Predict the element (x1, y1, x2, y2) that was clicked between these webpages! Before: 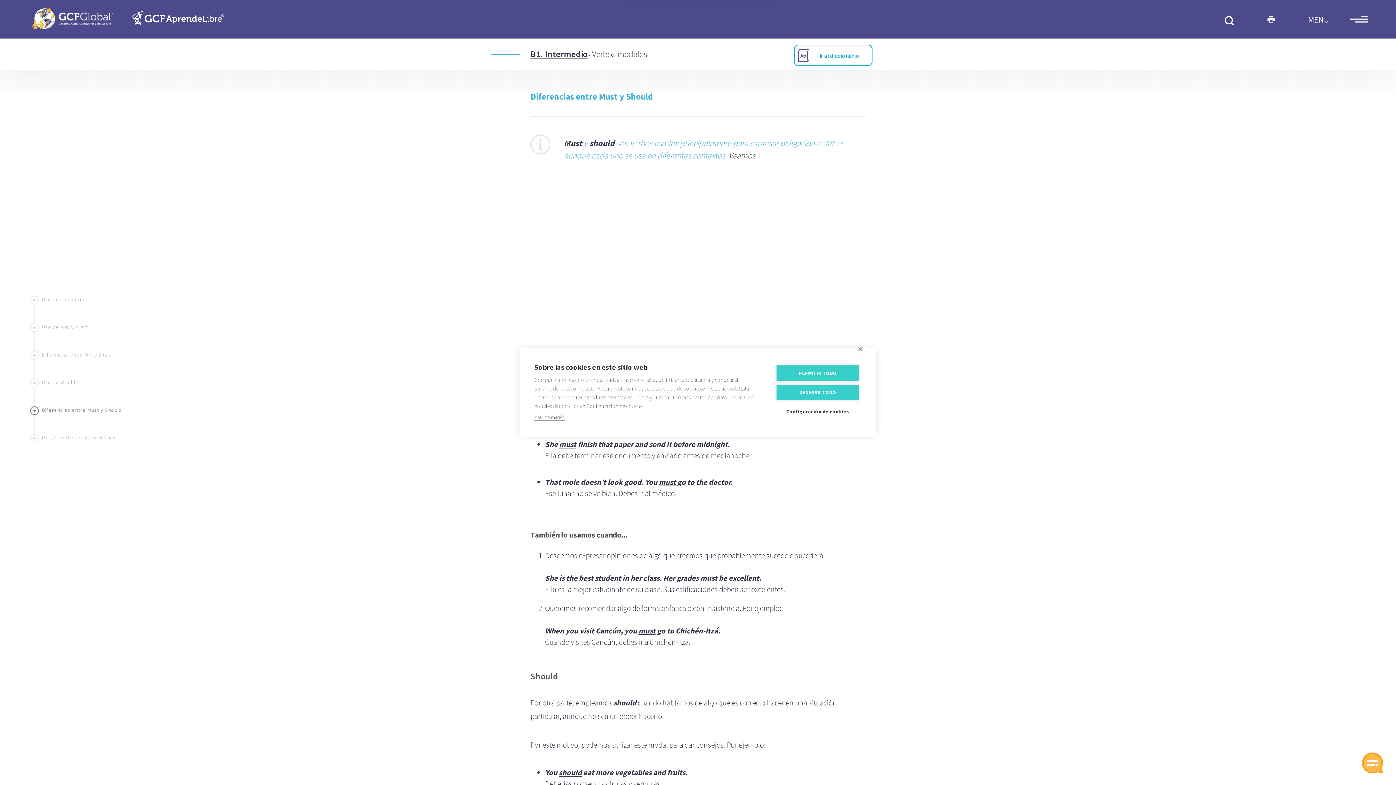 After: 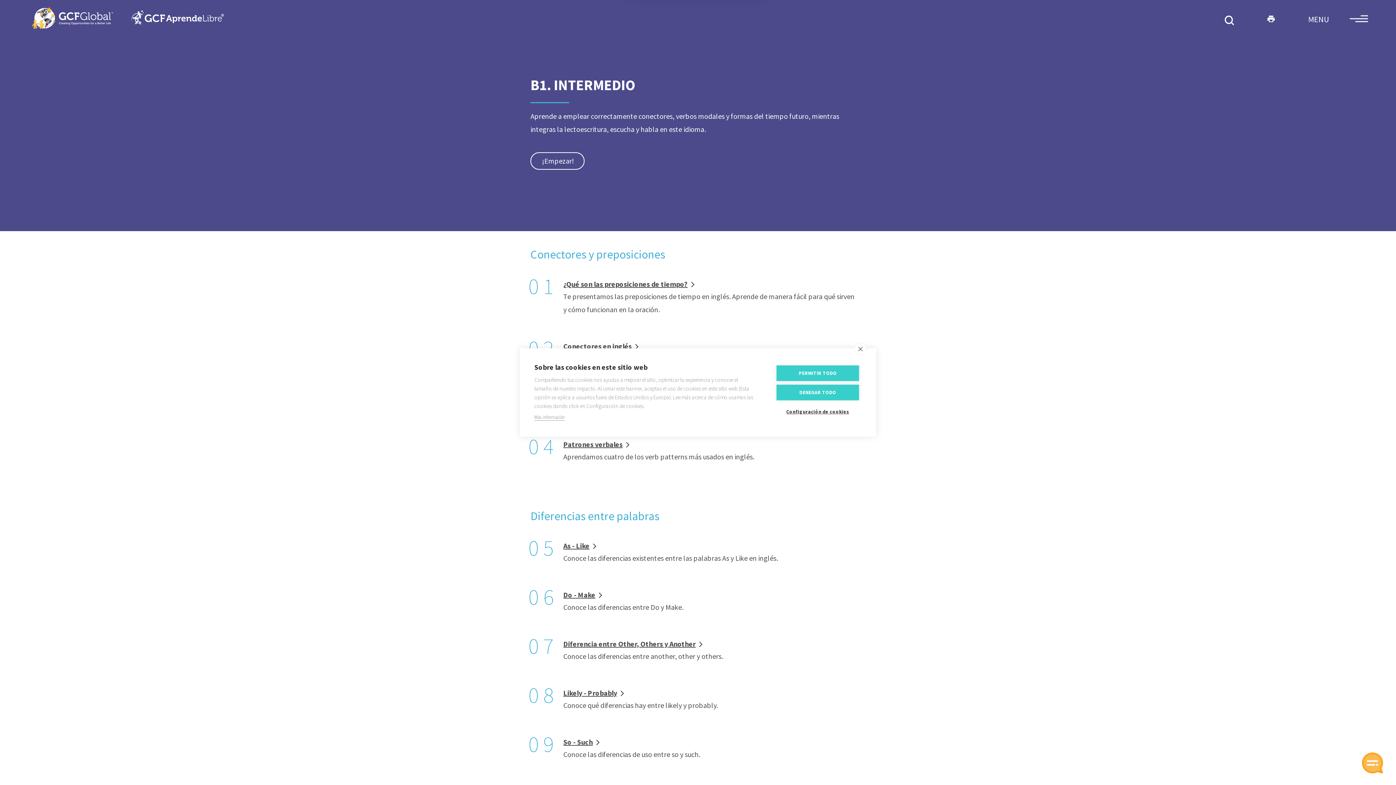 Action: label: B1. Intermedio bbox: (530, 51, 587, 58)